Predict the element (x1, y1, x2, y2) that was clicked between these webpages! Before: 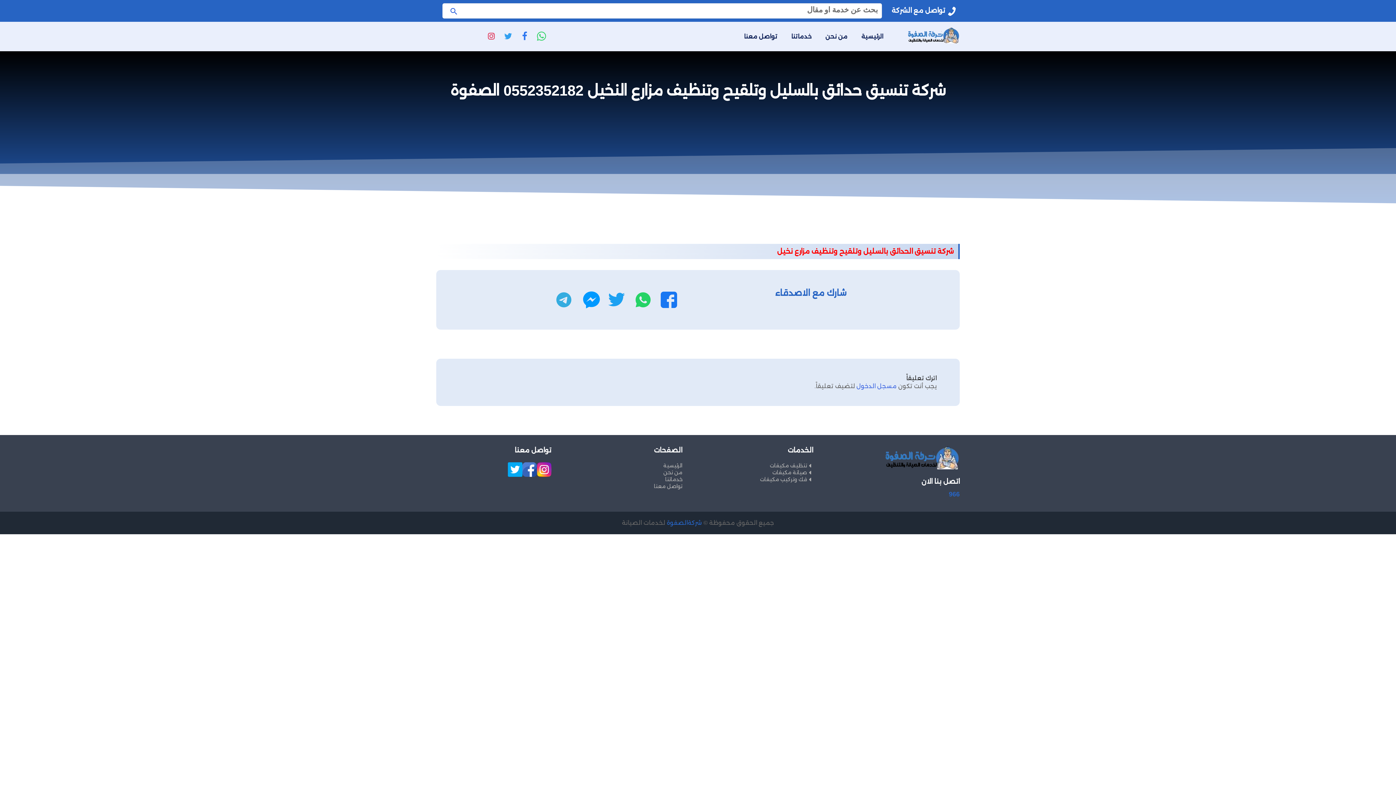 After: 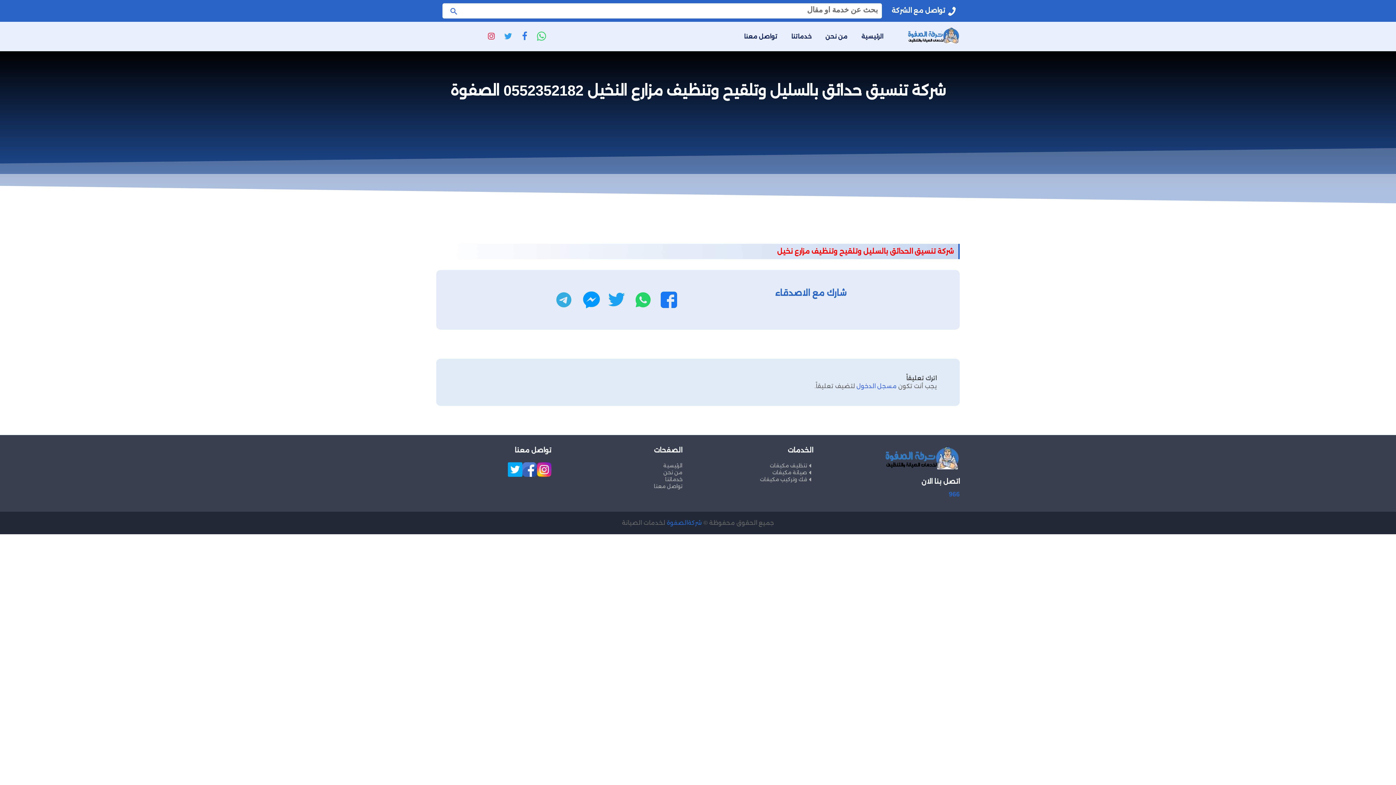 Action: bbox: (632, 289, 654, 311) label: واتساب